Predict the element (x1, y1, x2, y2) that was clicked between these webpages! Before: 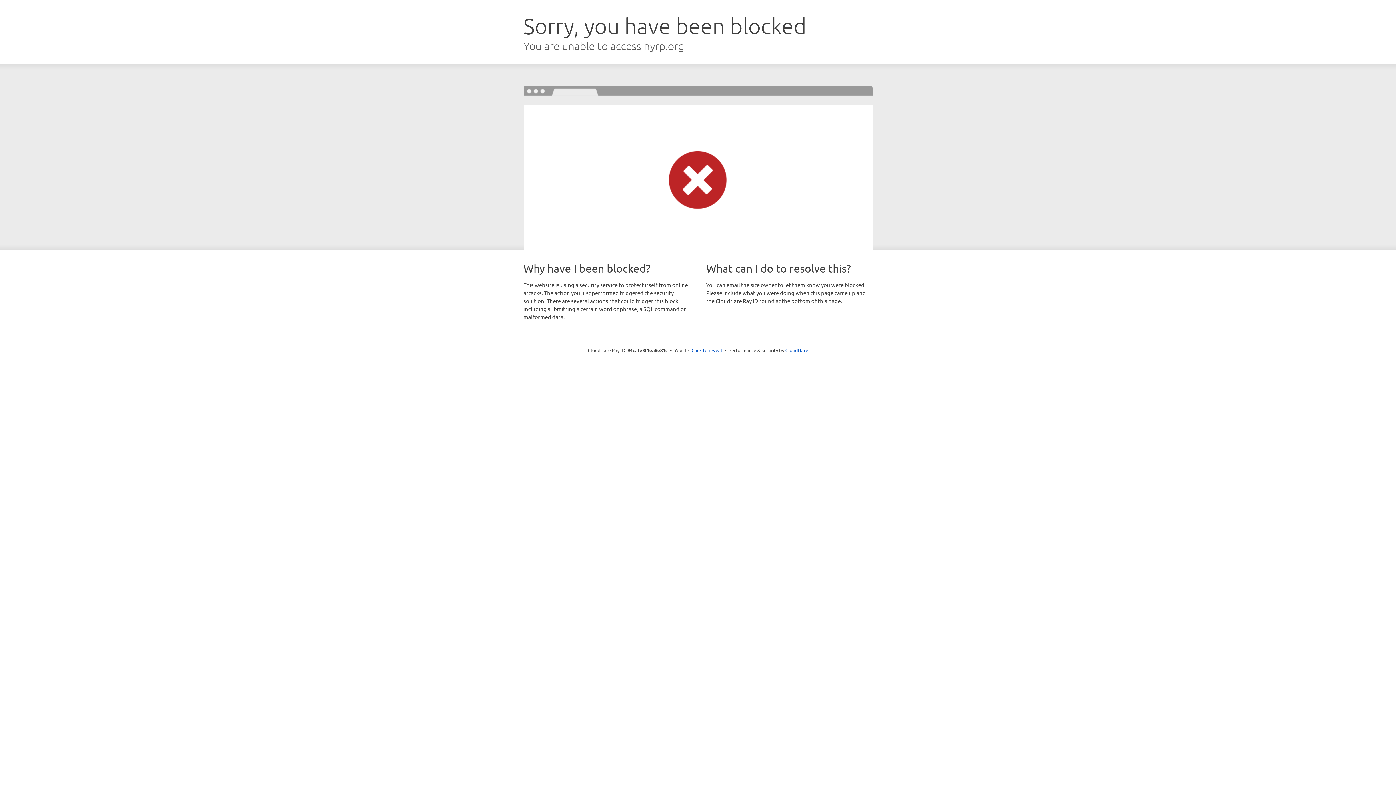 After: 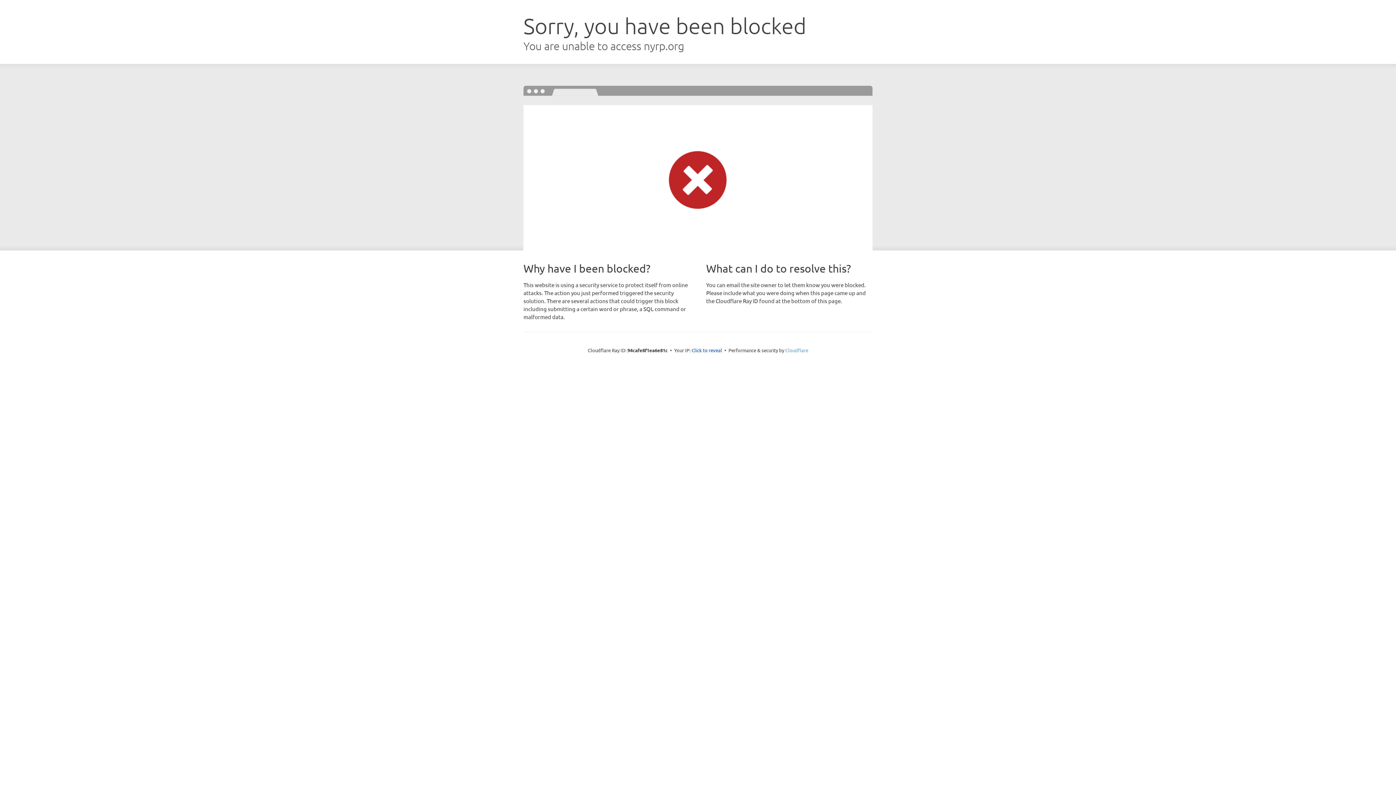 Action: bbox: (785, 347, 808, 353) label: Cloudflare